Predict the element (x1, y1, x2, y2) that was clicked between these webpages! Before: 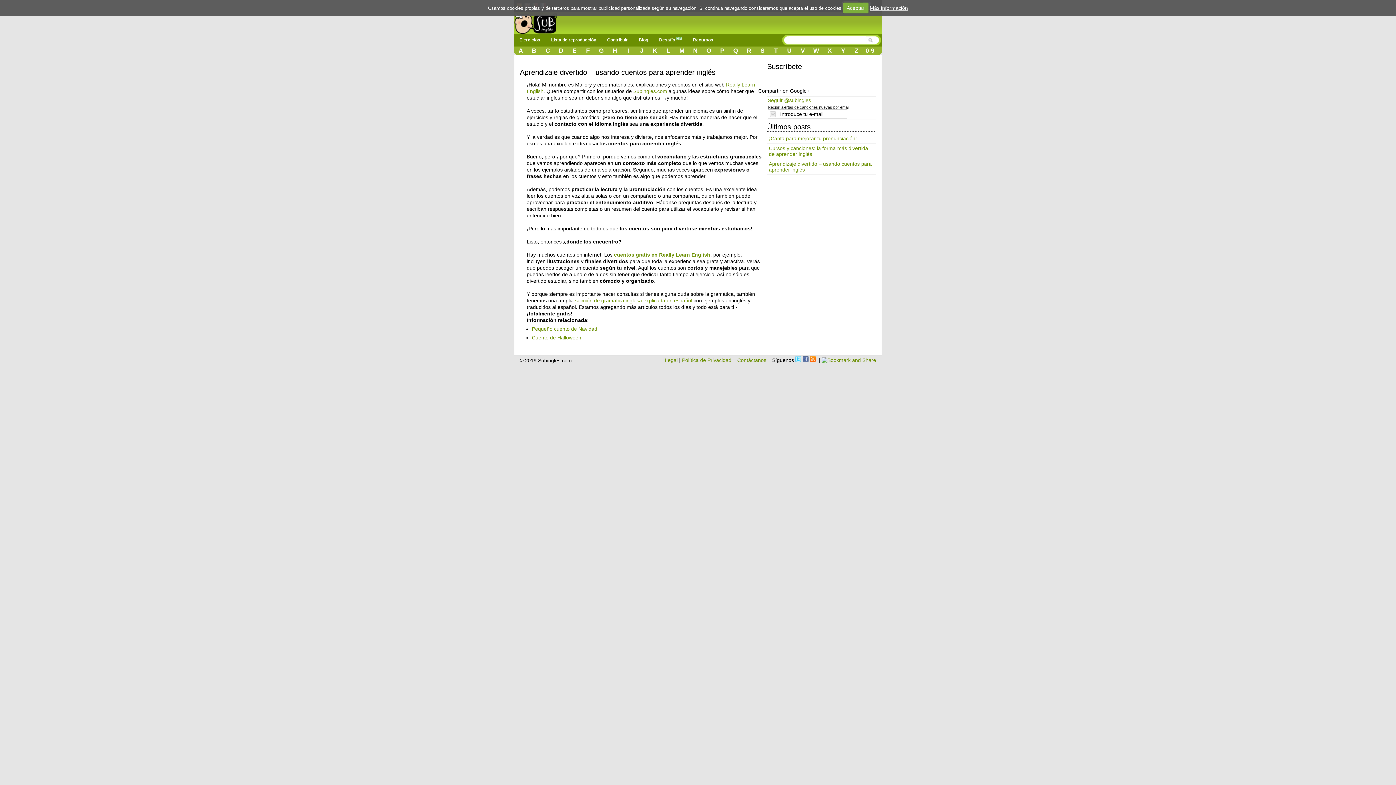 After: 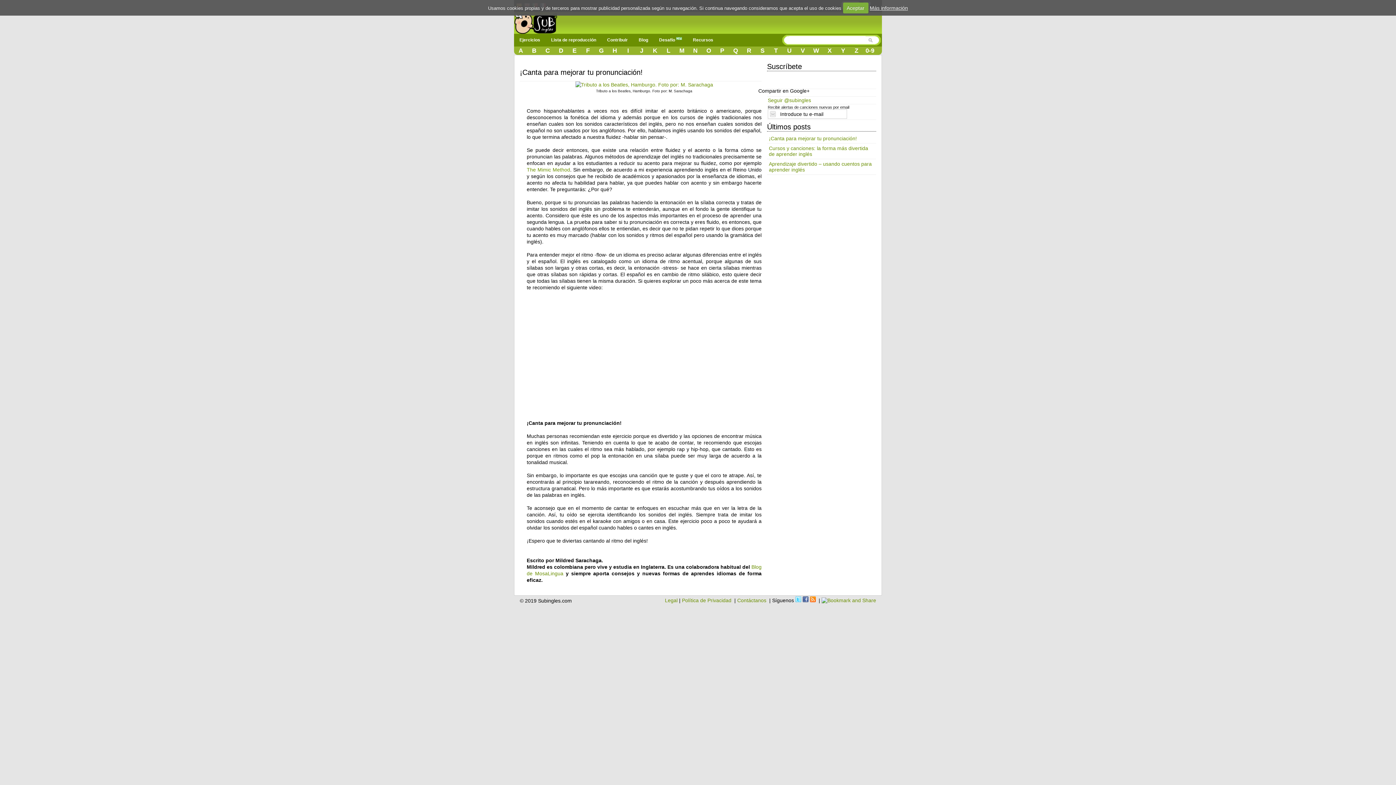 Action: bbox: (769, 135, 857, 141) label: ¡Canta para mejorar tu pronunciación!